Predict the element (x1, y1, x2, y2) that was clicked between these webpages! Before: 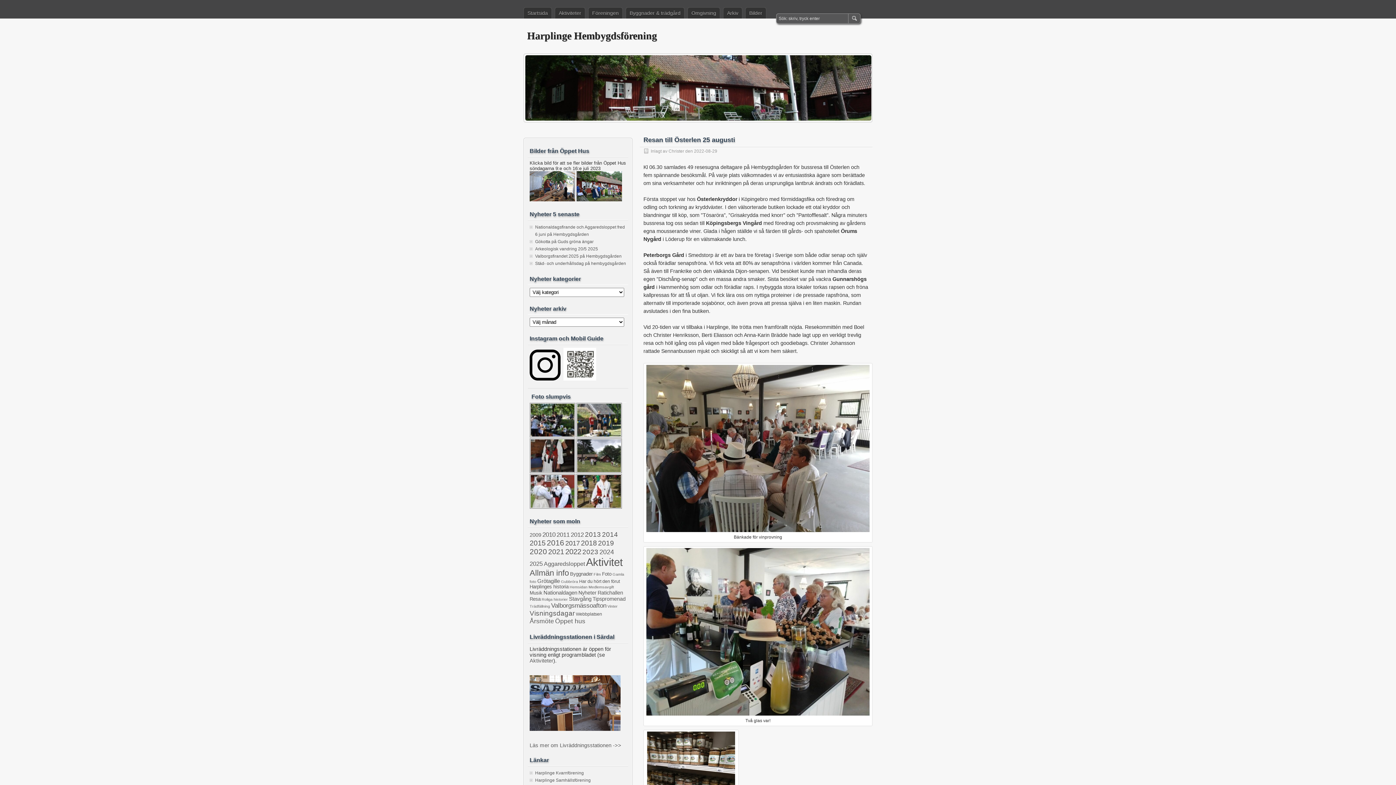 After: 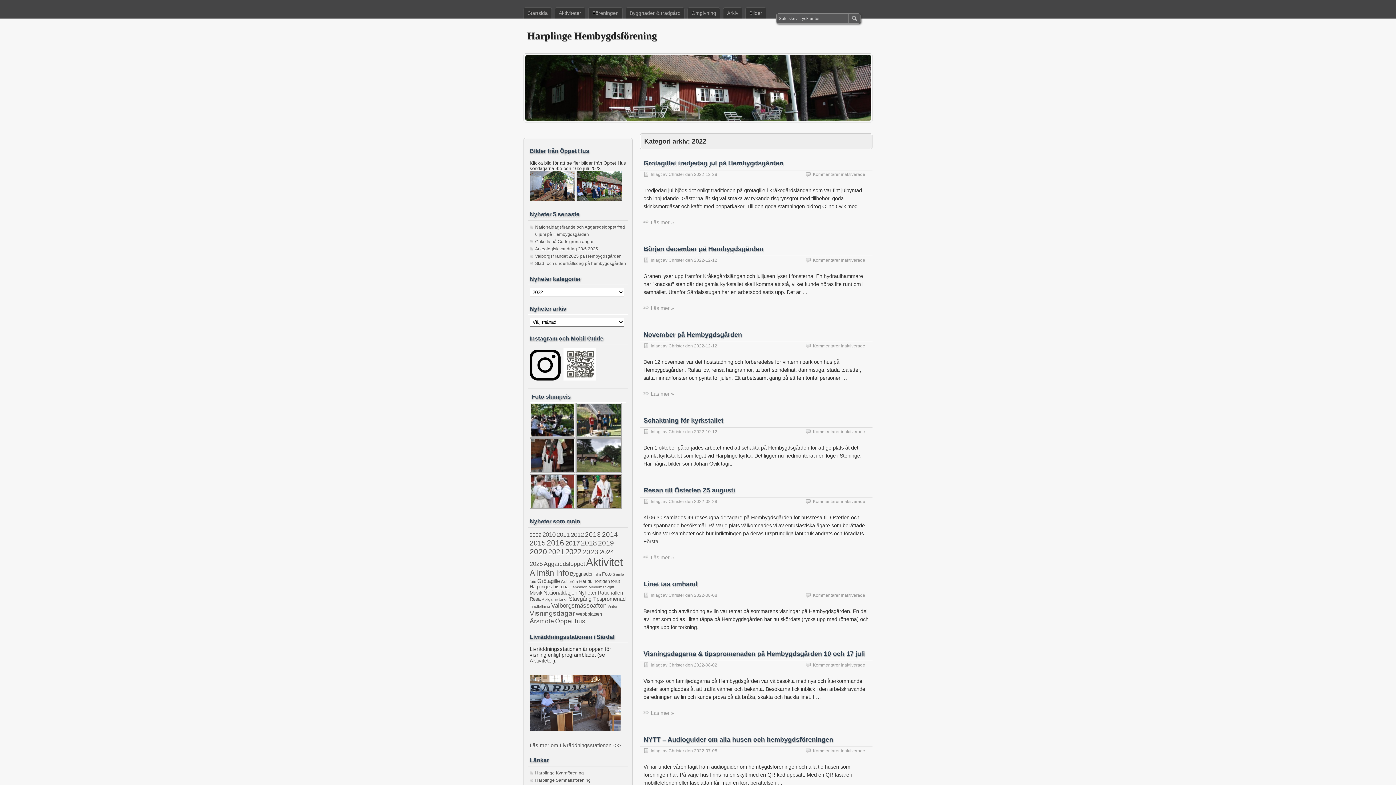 Action: label: 2022 (20 objekt) bbox: (565, 548, 581, 556)